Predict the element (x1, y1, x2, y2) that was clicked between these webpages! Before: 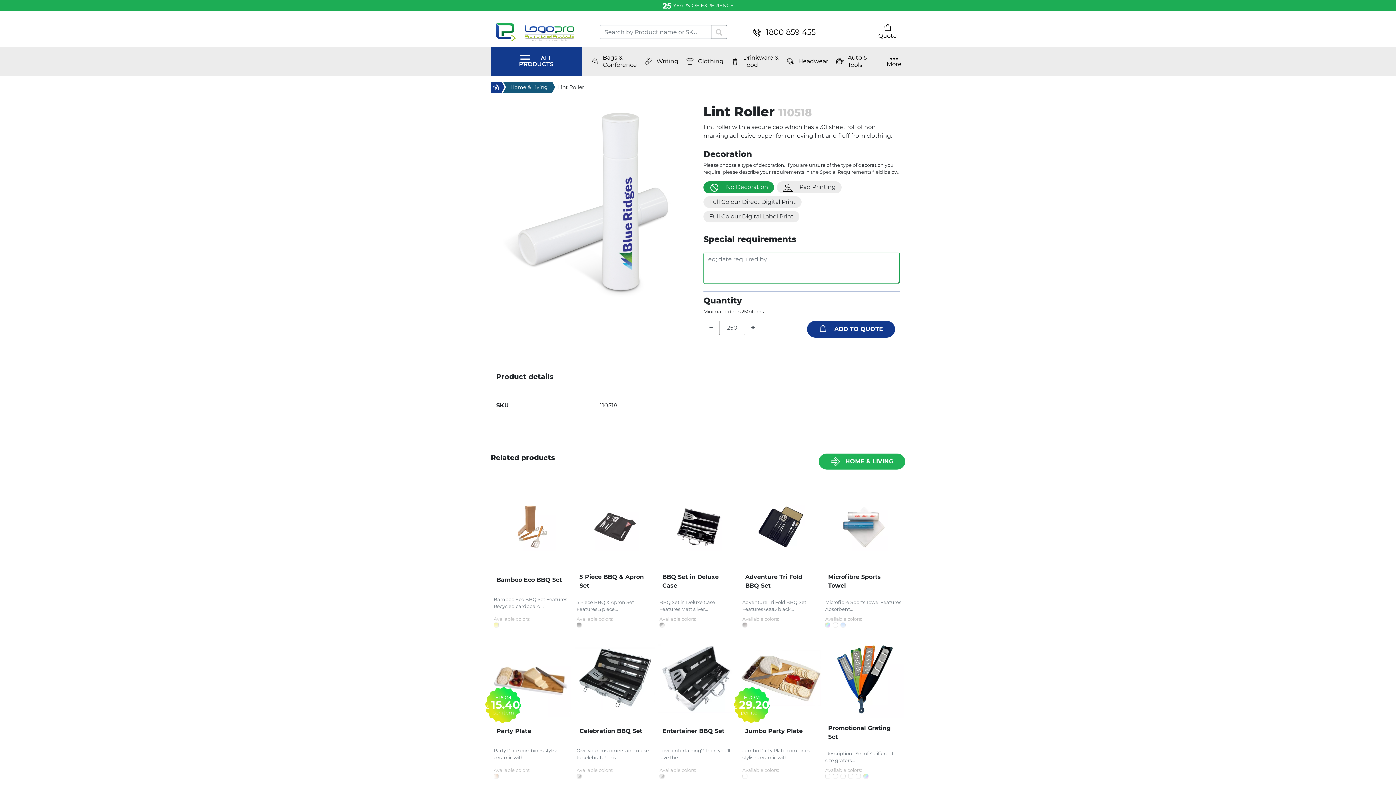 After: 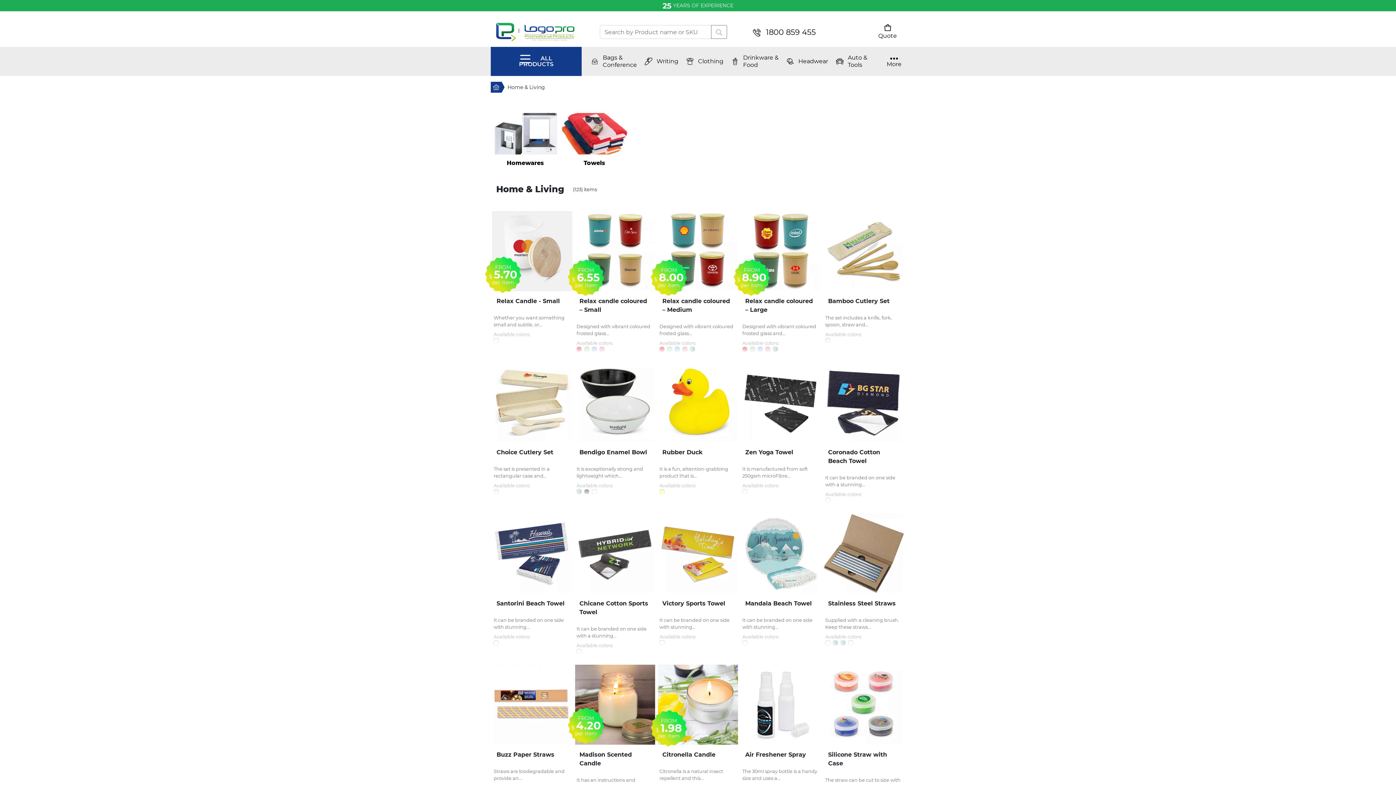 Action: bbox: (501, 81, 552, 92) label: Home & Living